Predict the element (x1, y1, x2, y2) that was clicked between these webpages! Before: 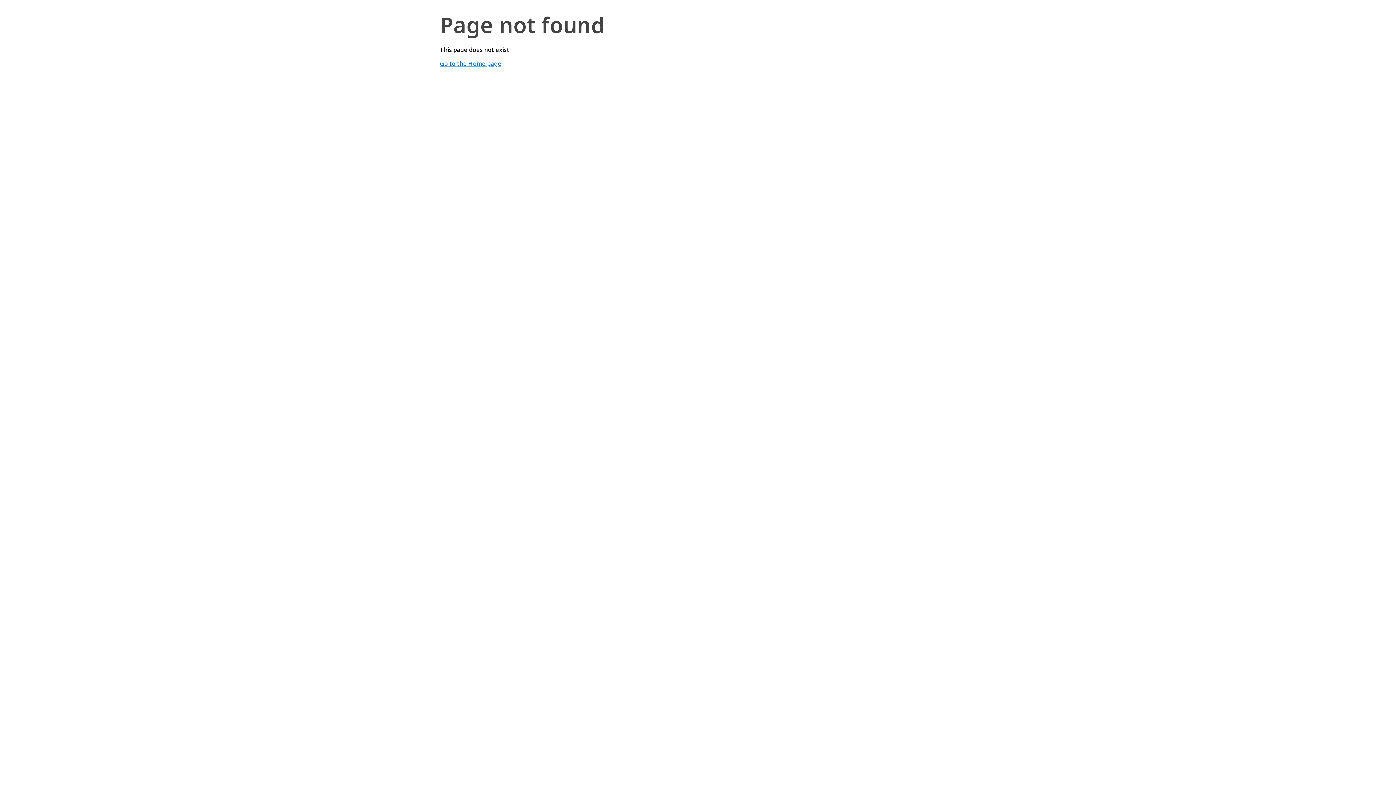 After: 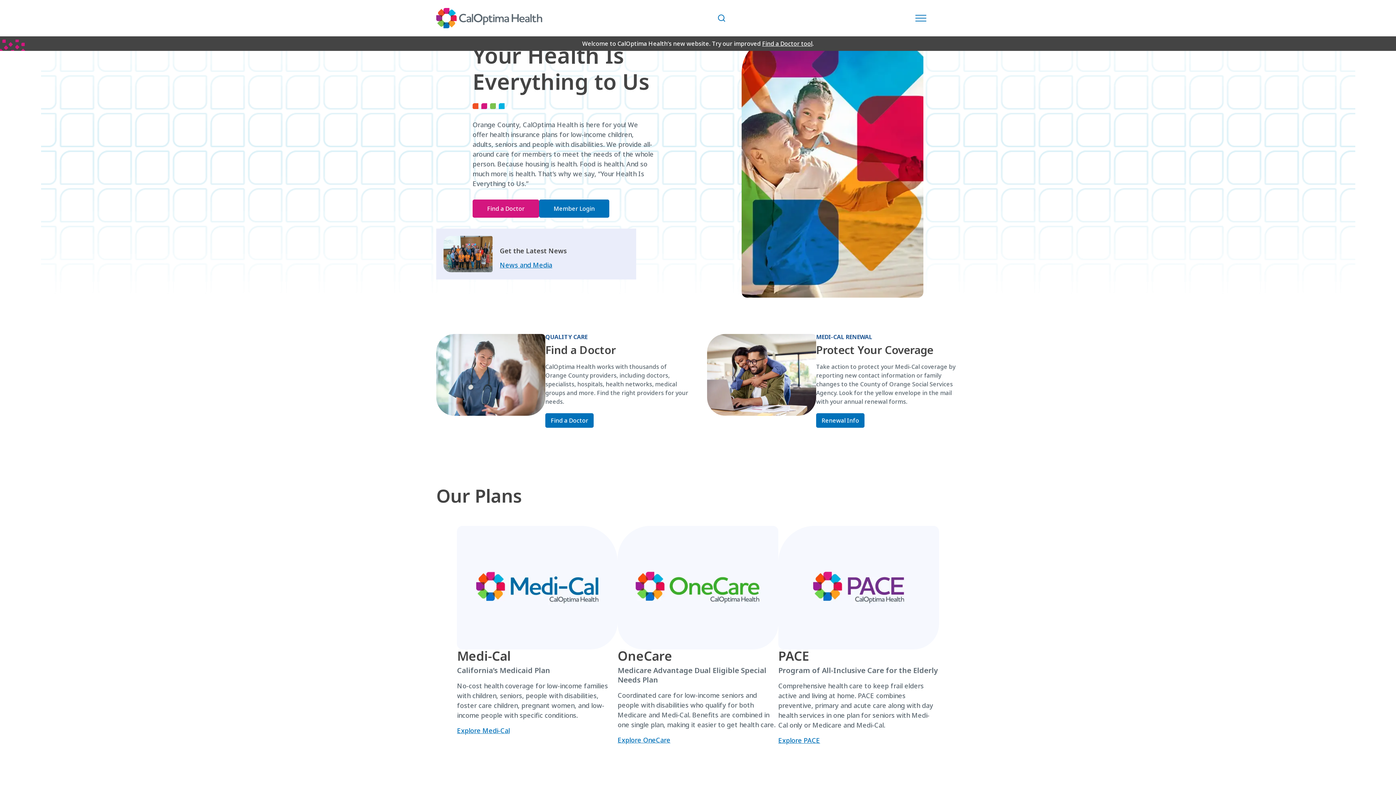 Action: bbox: (440, 59, 501, 67) label: Go to the Home page